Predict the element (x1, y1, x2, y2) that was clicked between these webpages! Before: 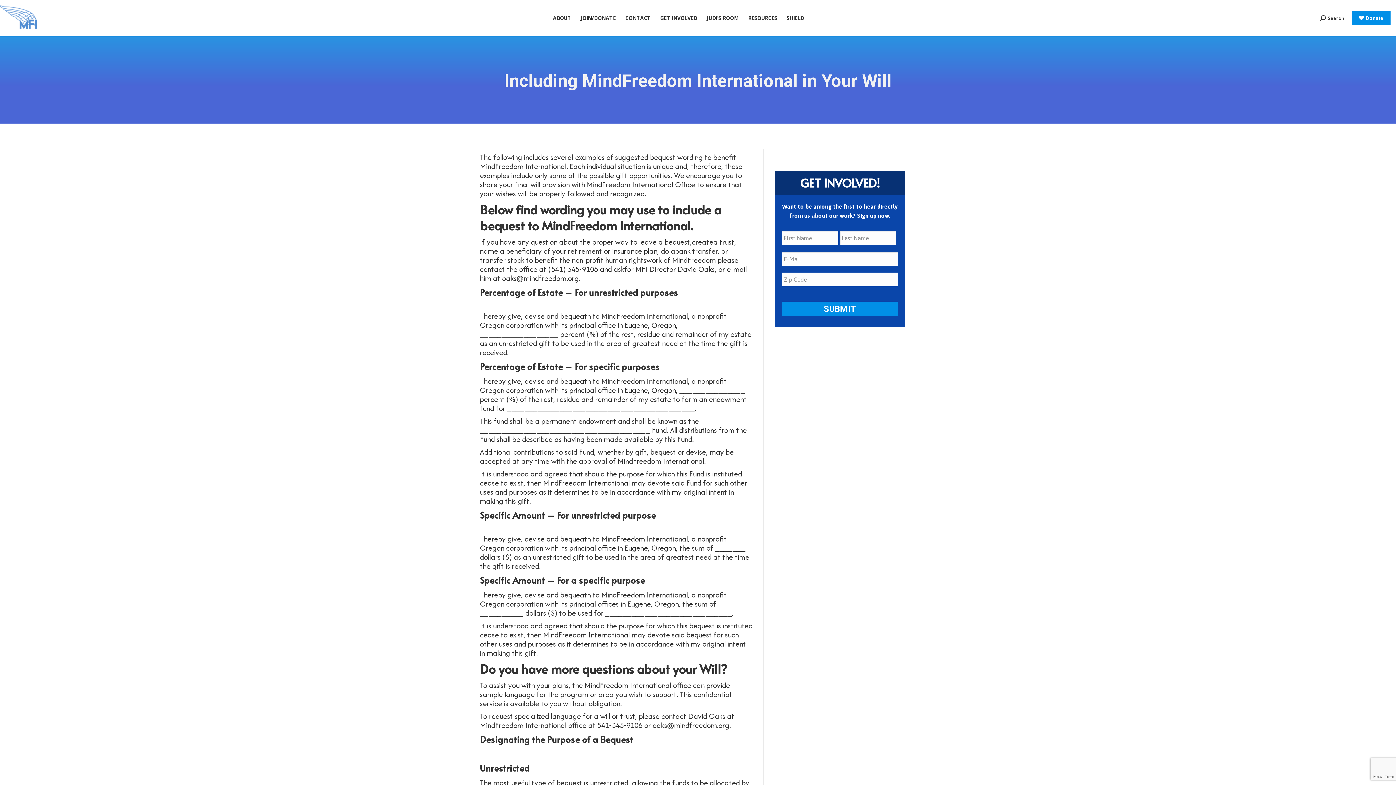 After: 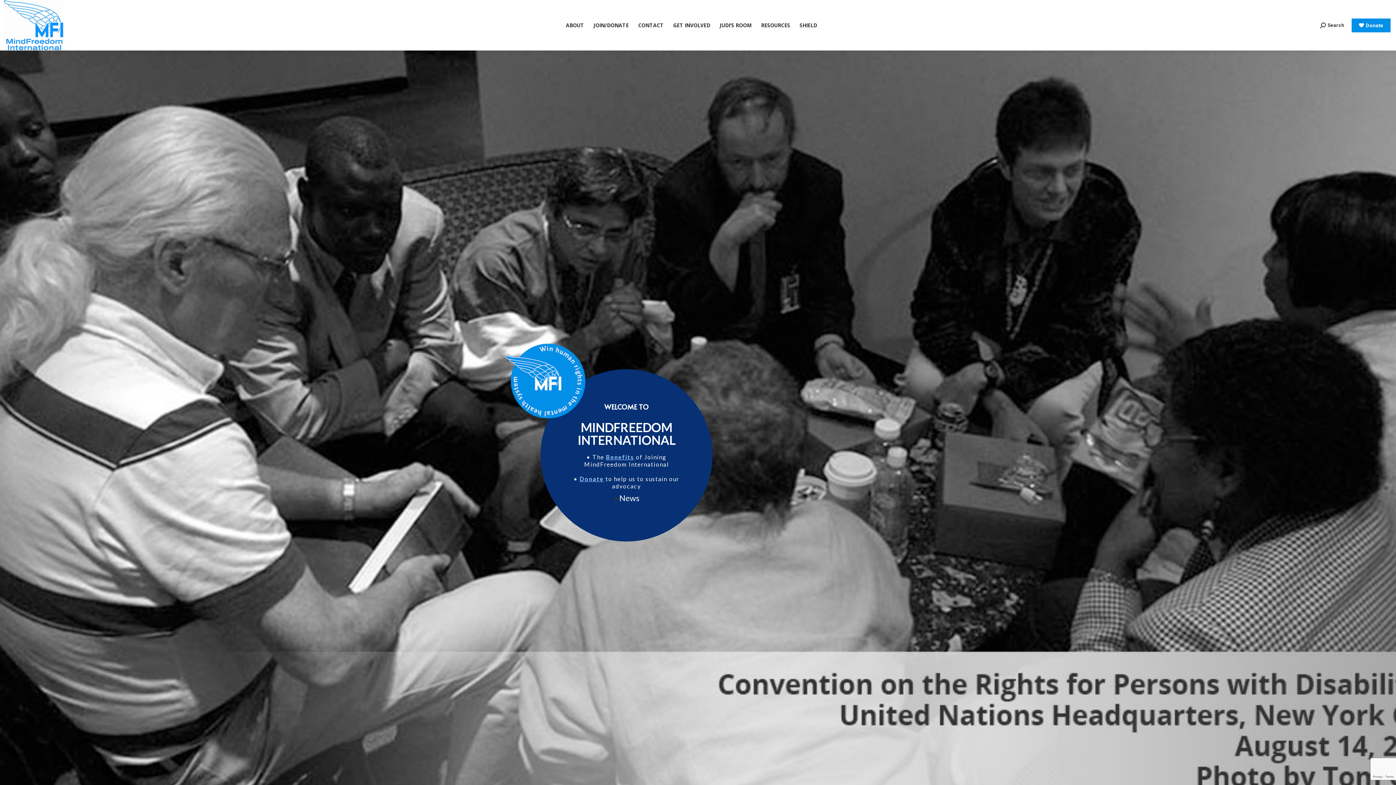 Action: bbox: (0, 5, 38, 30)